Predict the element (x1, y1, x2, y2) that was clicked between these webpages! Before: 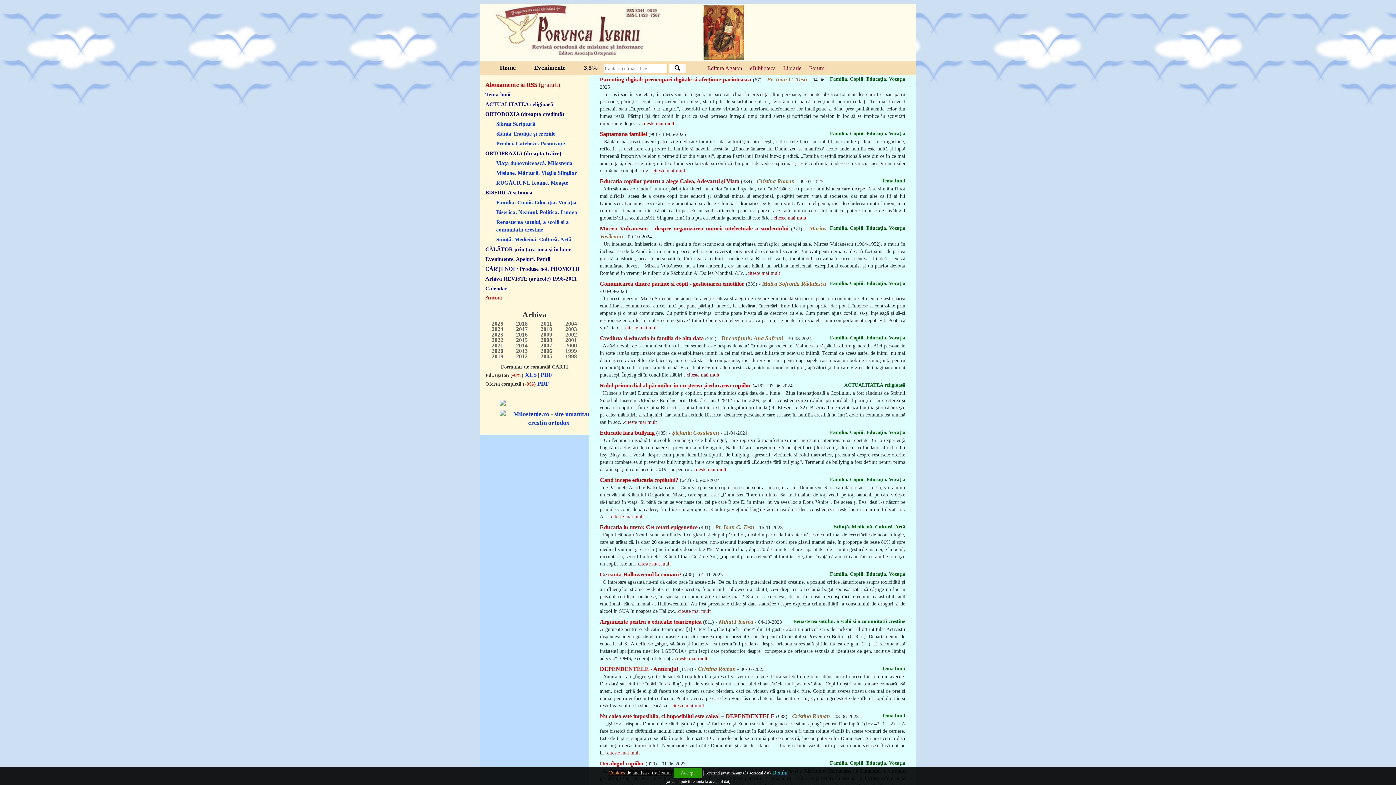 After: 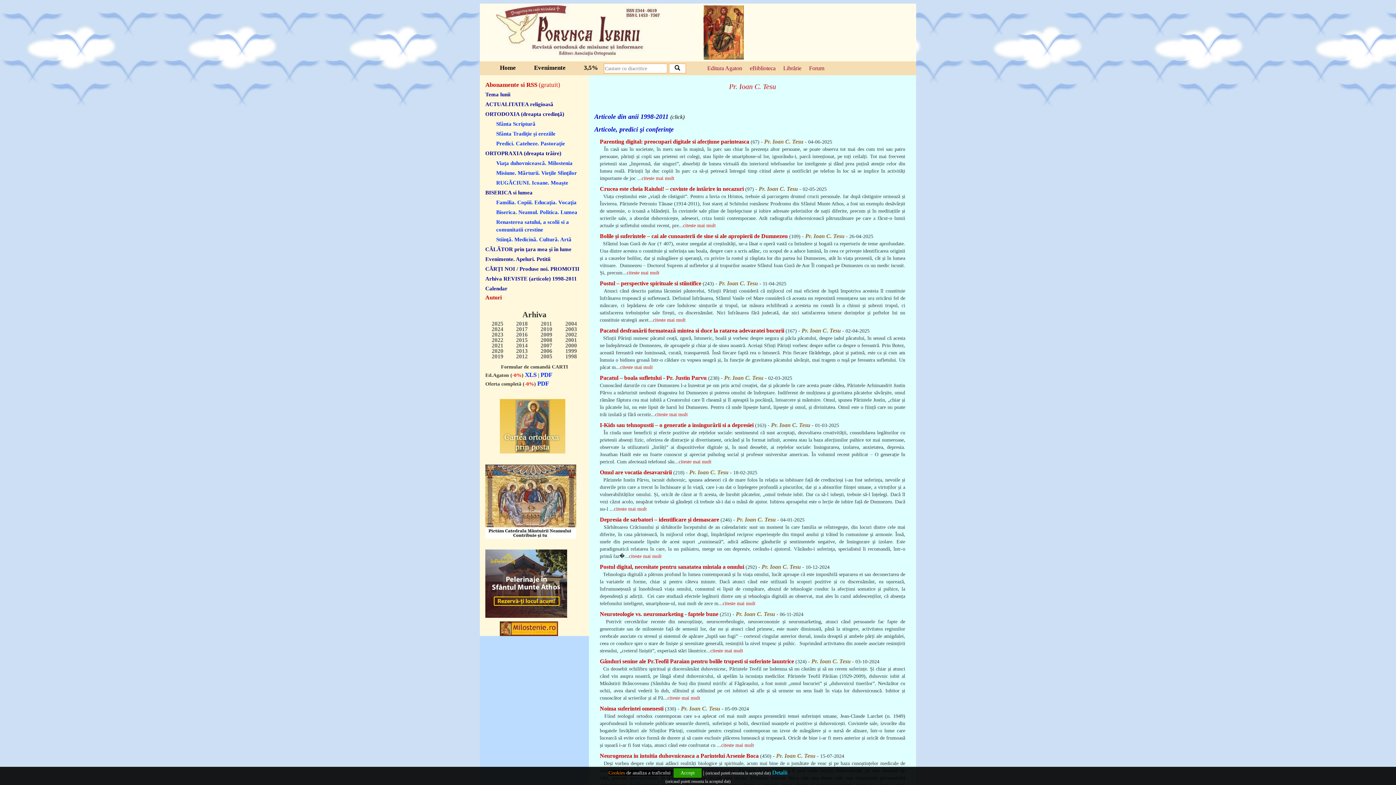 Action: label: Pr. Ioan C. Tesu bbox: (715, 524, 754, 530)